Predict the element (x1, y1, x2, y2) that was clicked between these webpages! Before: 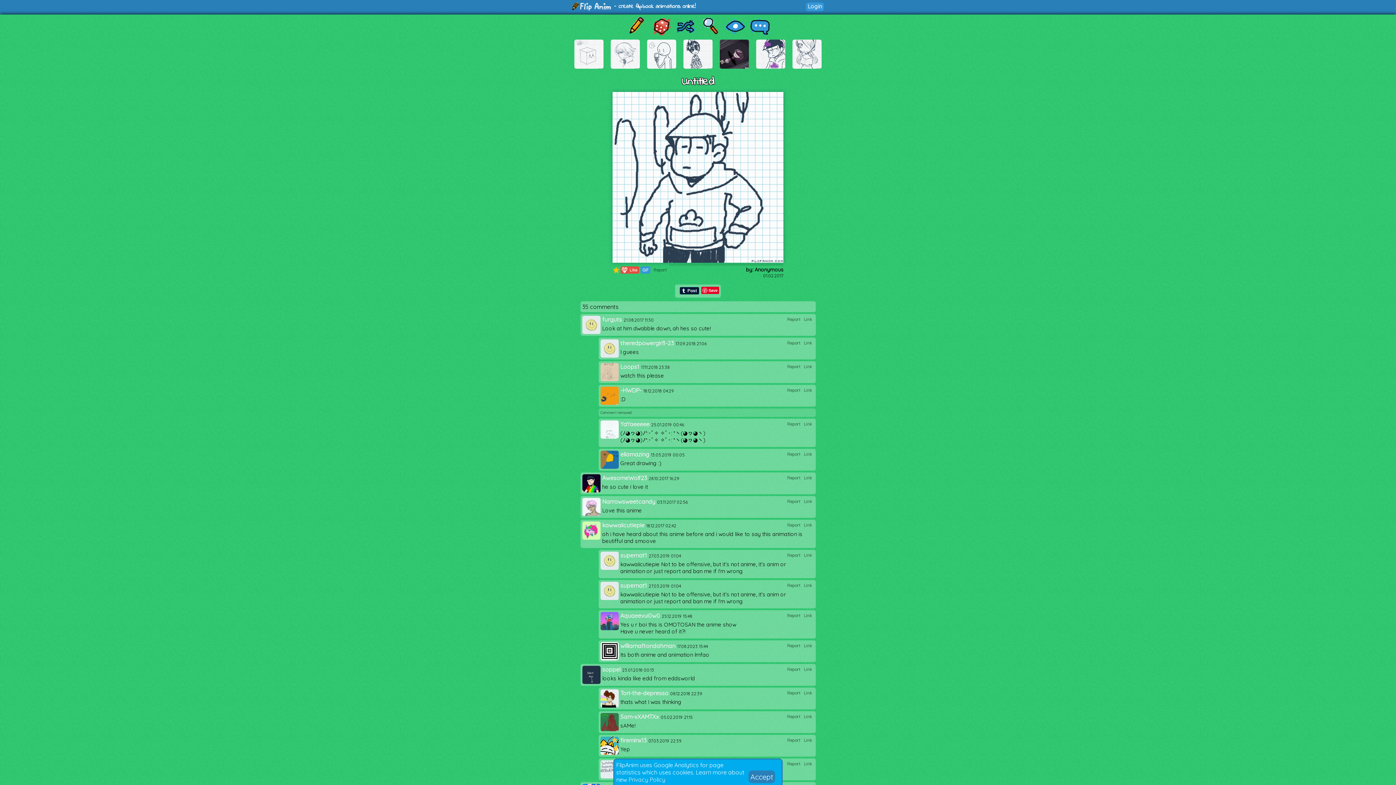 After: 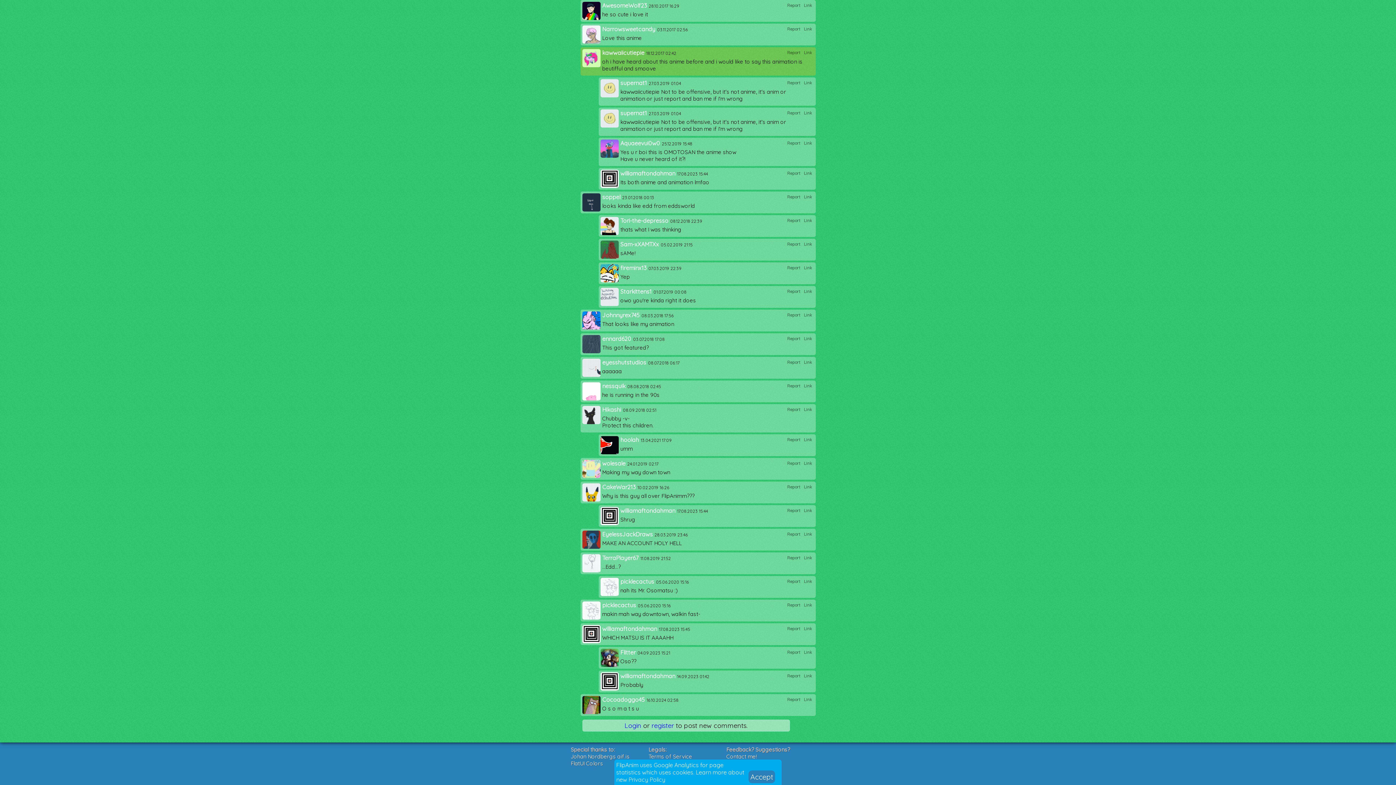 Action: label: Link bbox: (802, 521, 814, 529)